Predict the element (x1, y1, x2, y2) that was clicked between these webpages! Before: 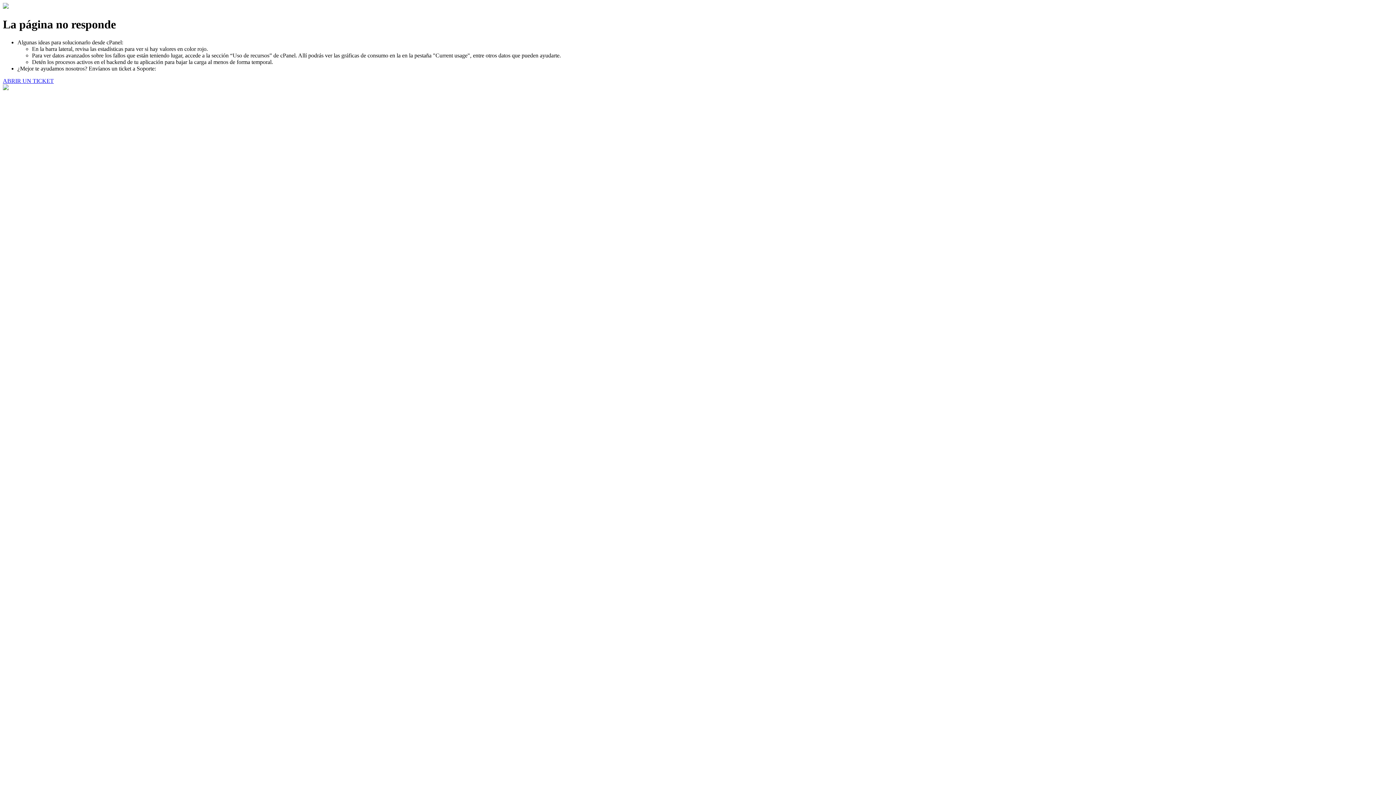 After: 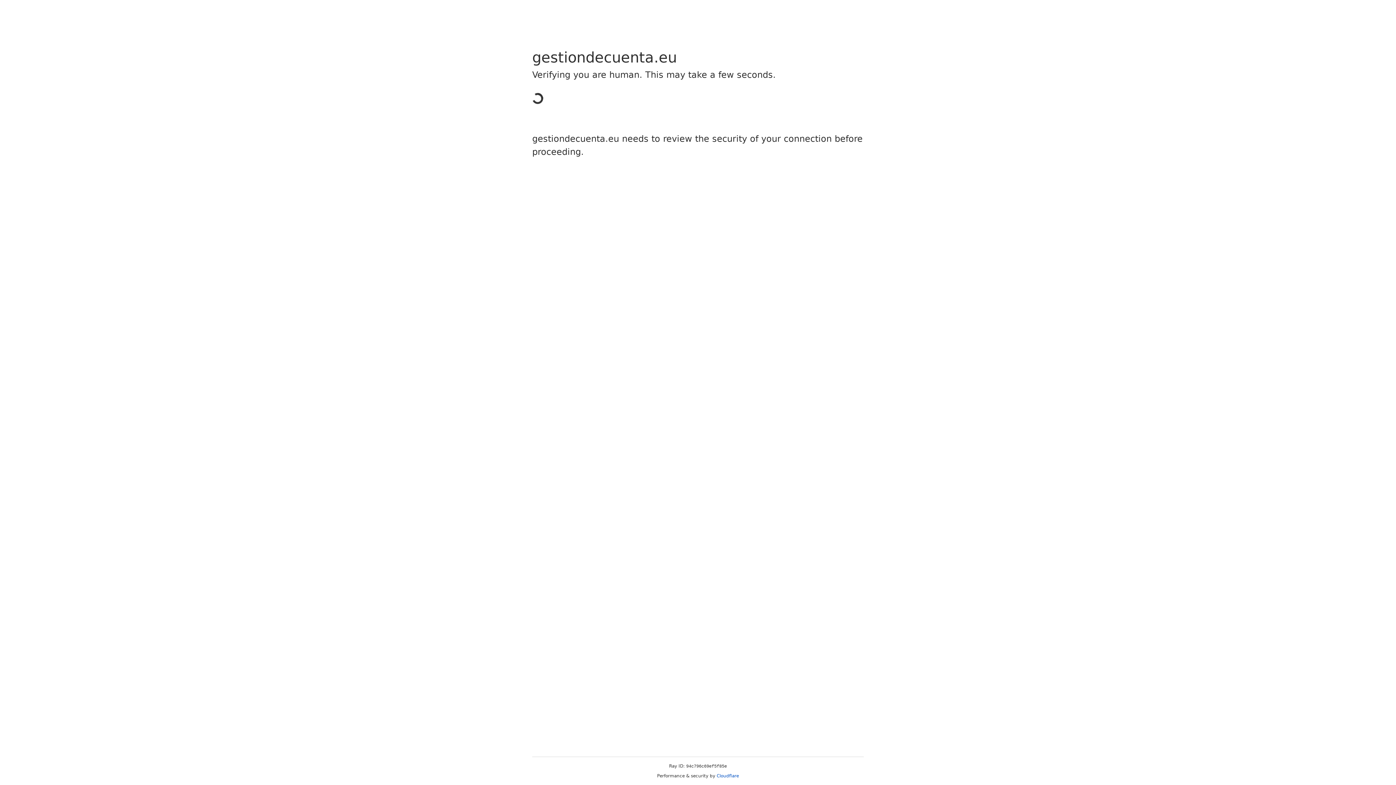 Action: bbox: (2, 77, 53, 83) label: ABRIR UN TICKET